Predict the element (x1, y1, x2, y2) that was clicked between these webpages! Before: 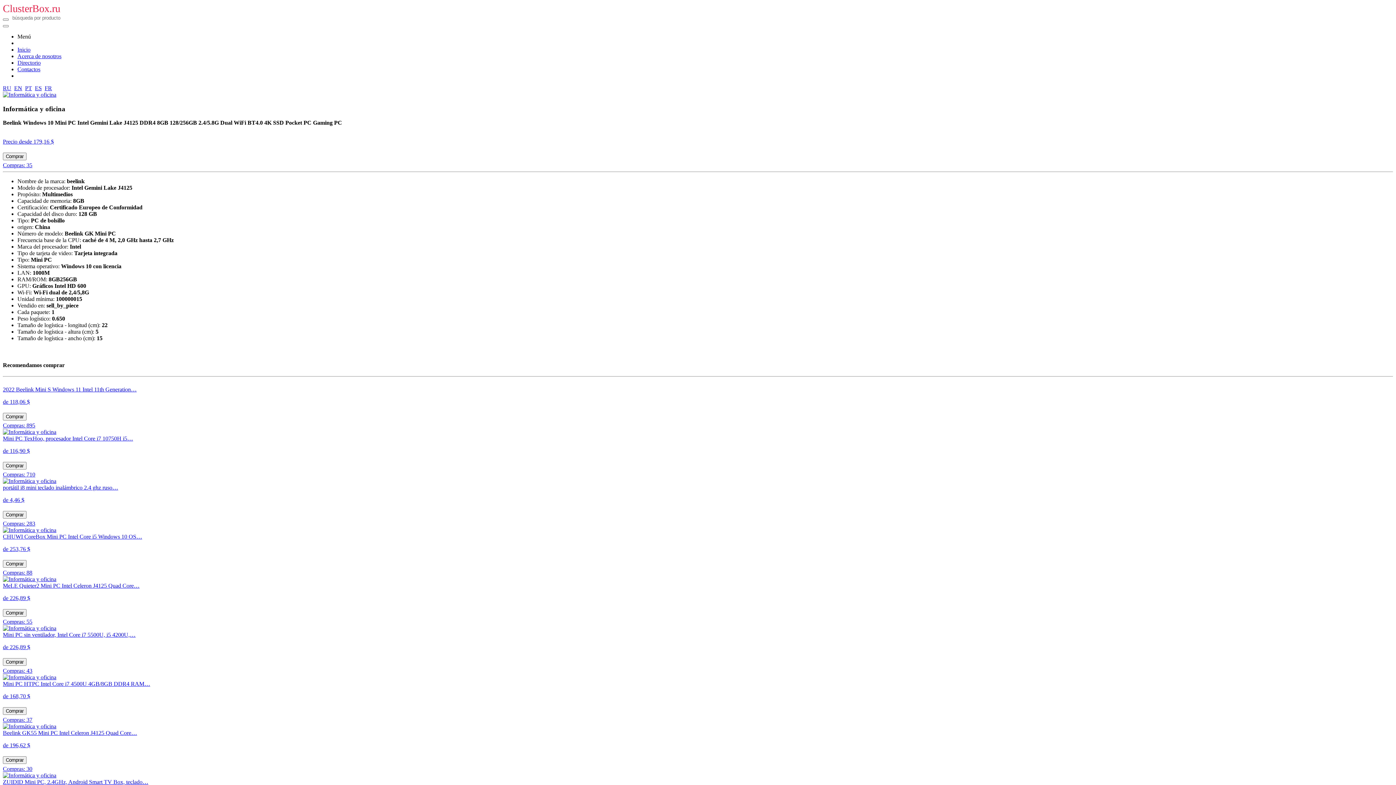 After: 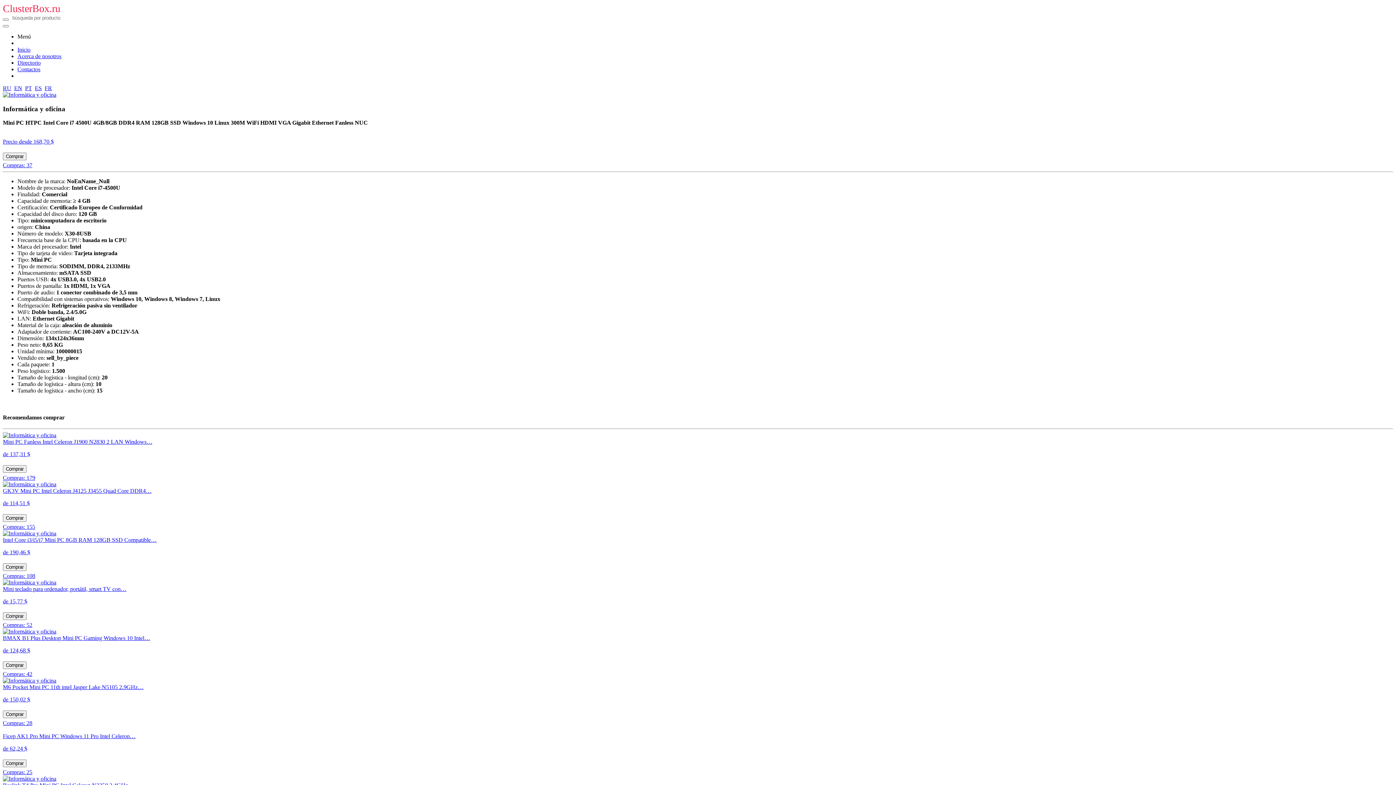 Action: bbox: (2, 707, 26, 715) label: Comprar